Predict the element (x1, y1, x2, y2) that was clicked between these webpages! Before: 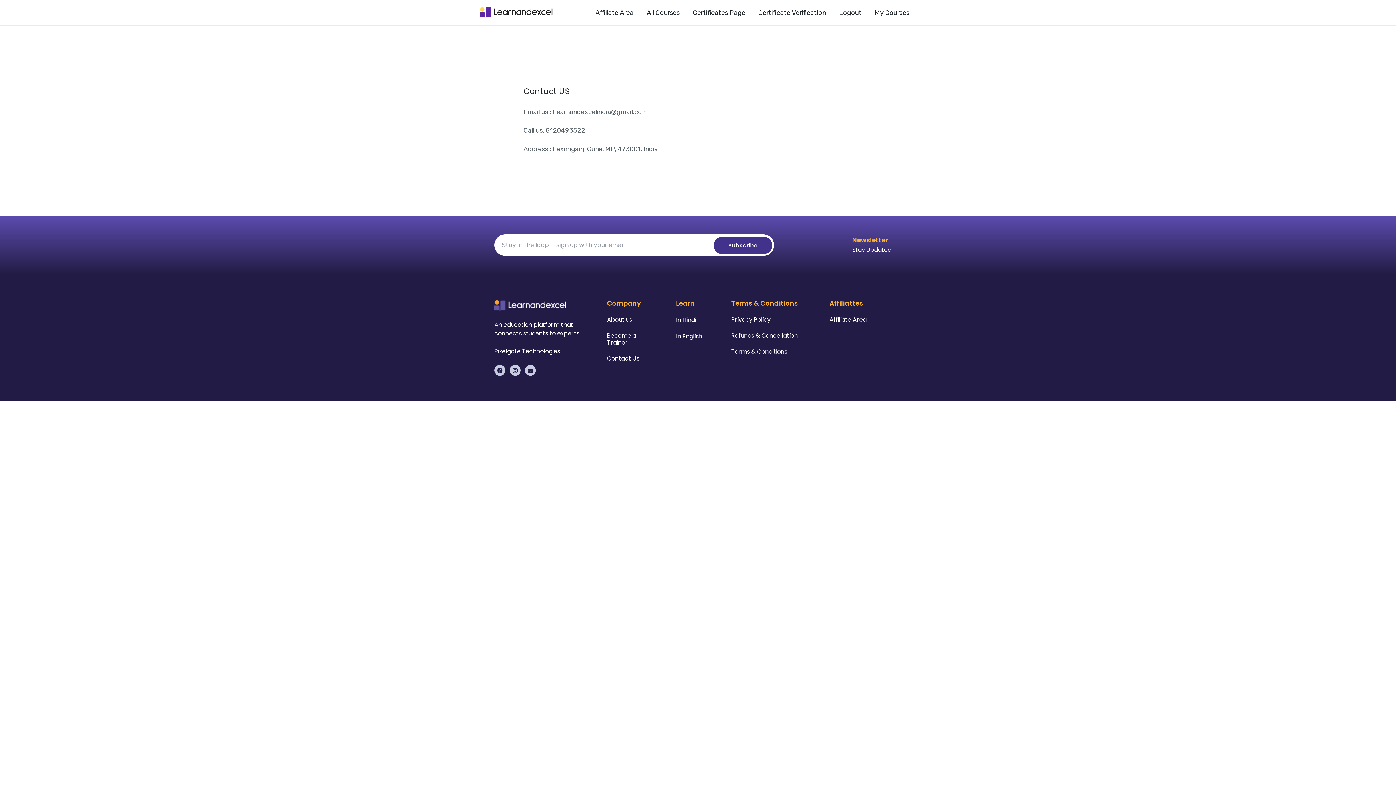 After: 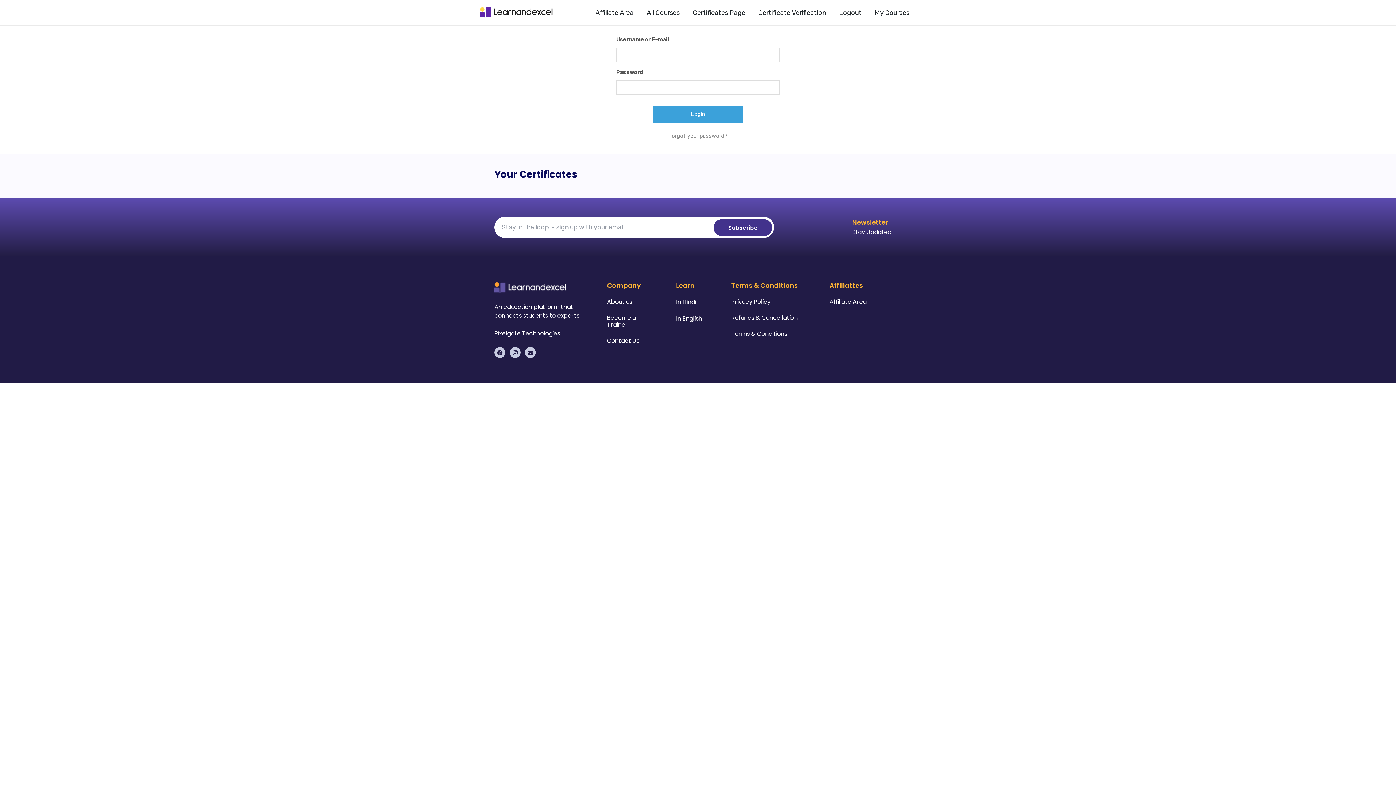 Action: label: Certificates Page bbox: (686, 0, 752, 25)